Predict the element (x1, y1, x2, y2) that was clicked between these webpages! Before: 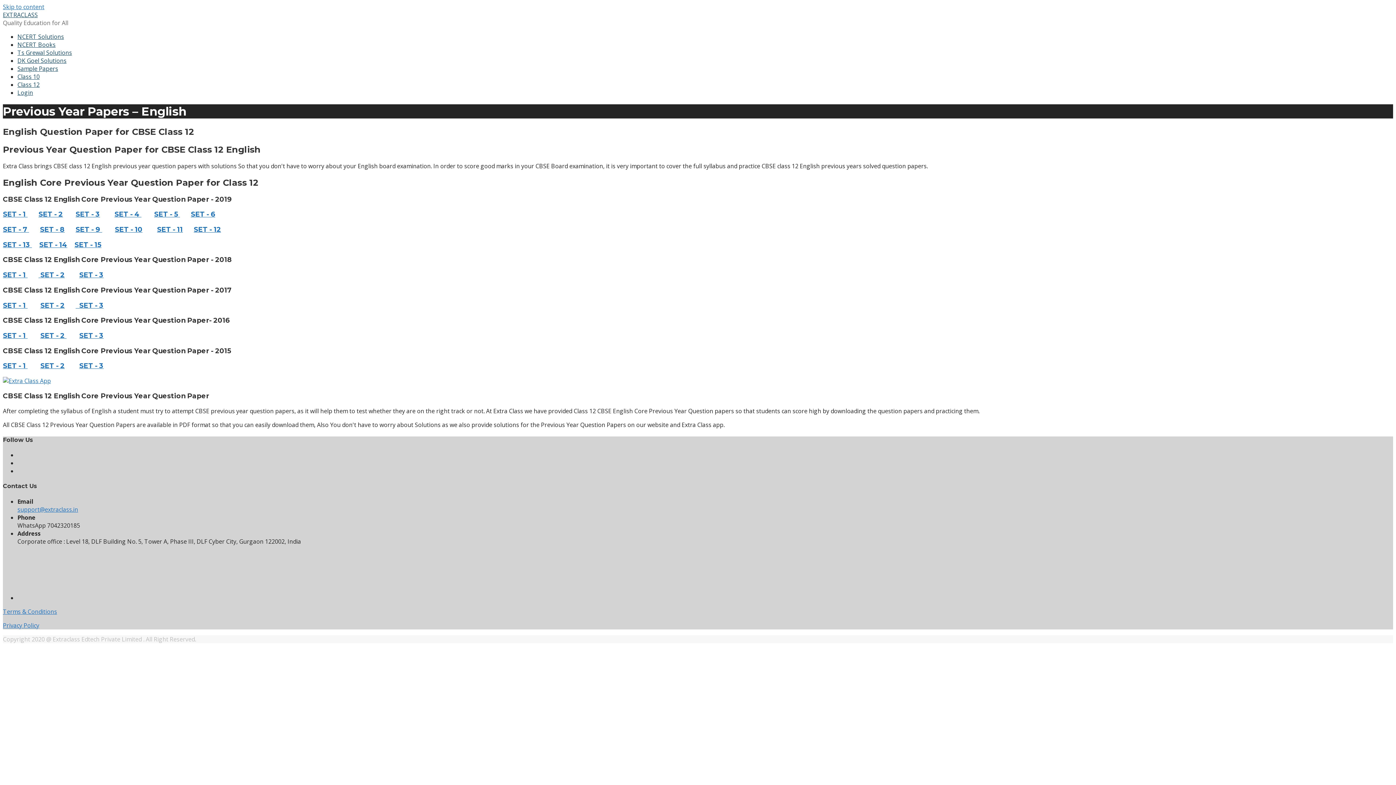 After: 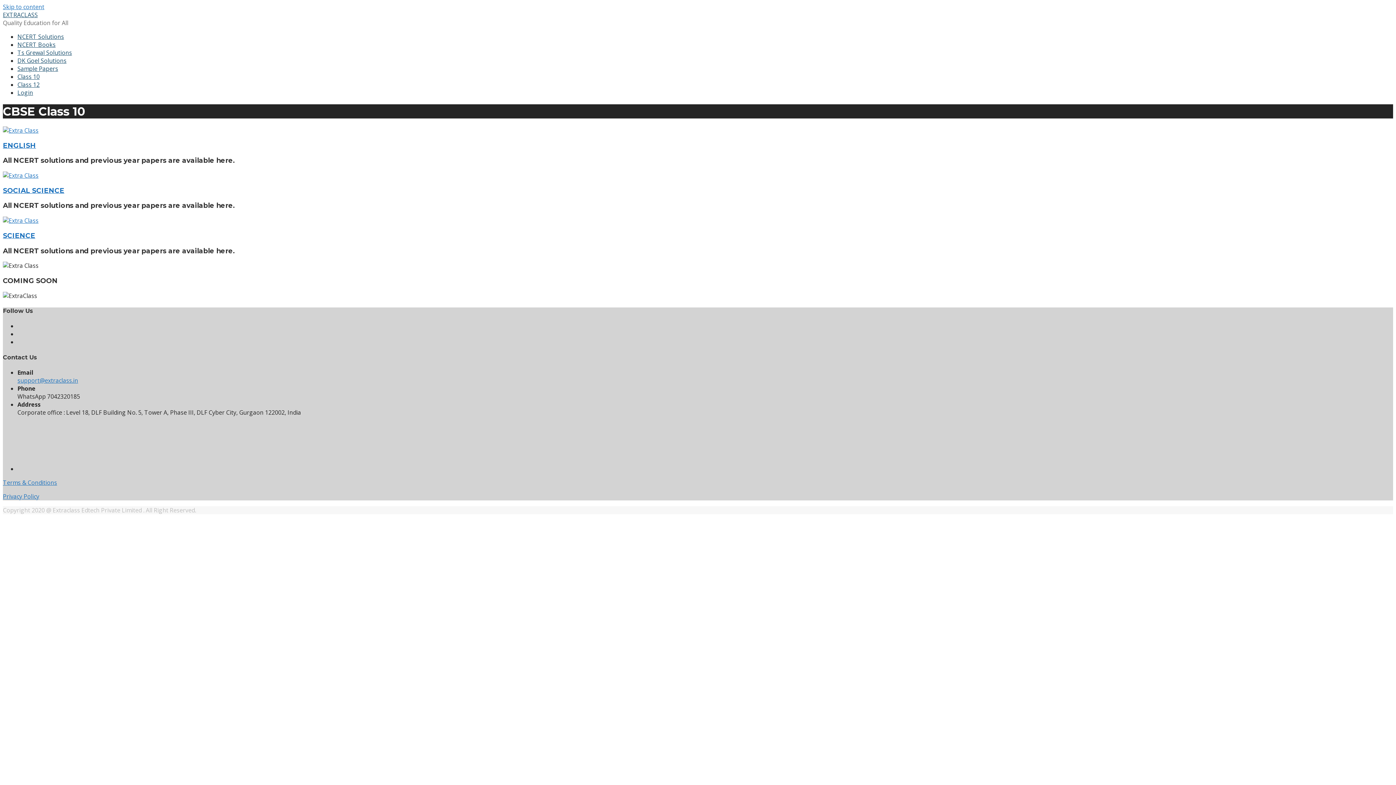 Action: bbox: (17, 72, 39, 80) label: Class 10